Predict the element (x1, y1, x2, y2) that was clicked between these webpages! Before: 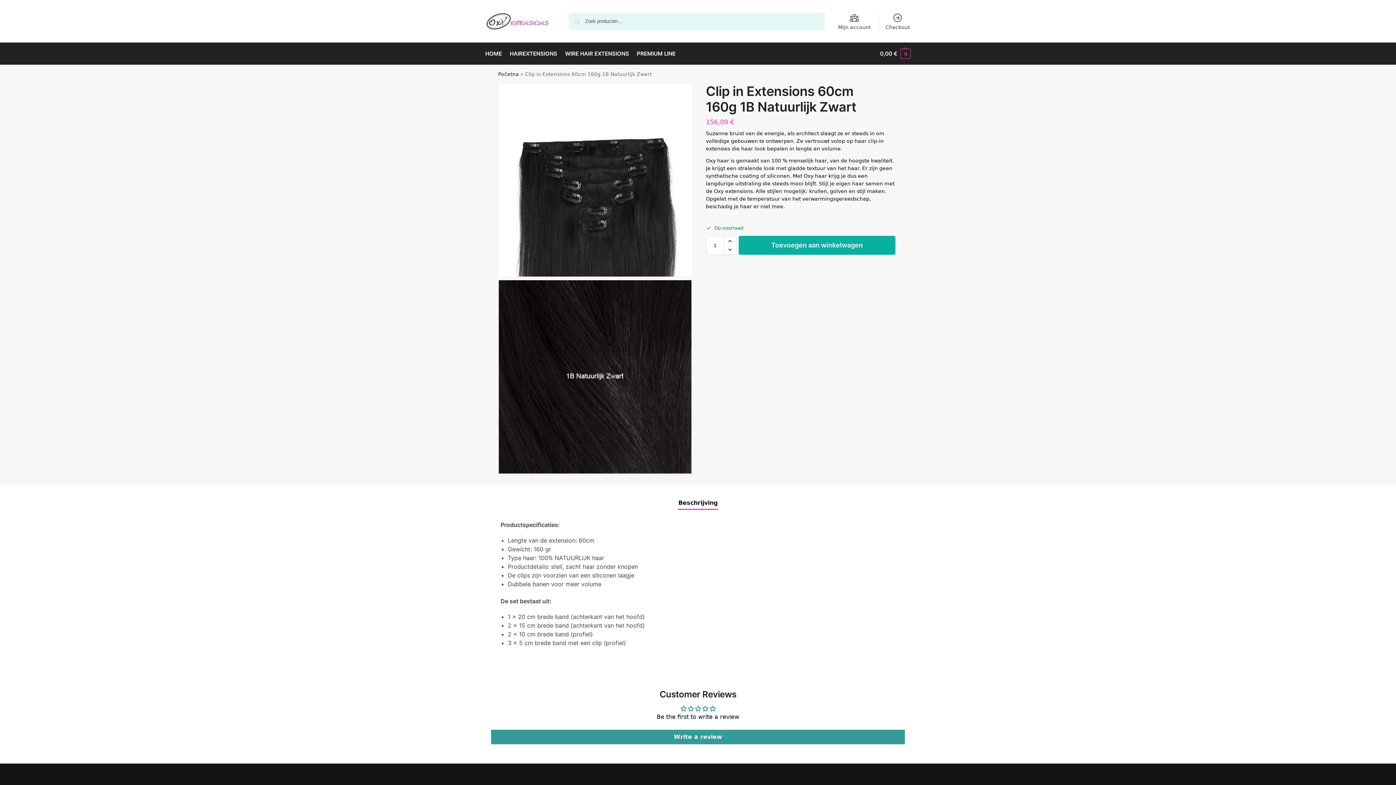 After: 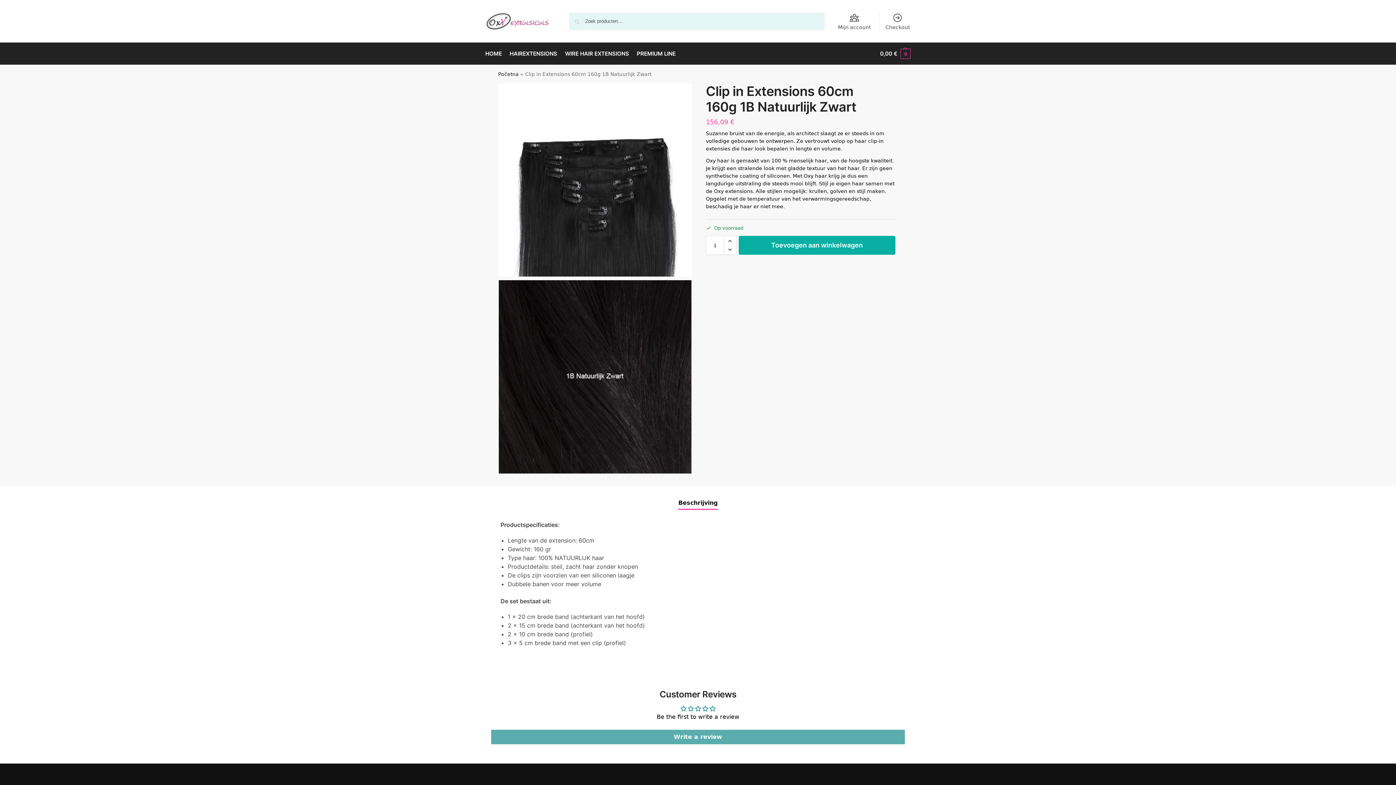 Action: bbox: (491, 730, 905, 744) label: Write a review